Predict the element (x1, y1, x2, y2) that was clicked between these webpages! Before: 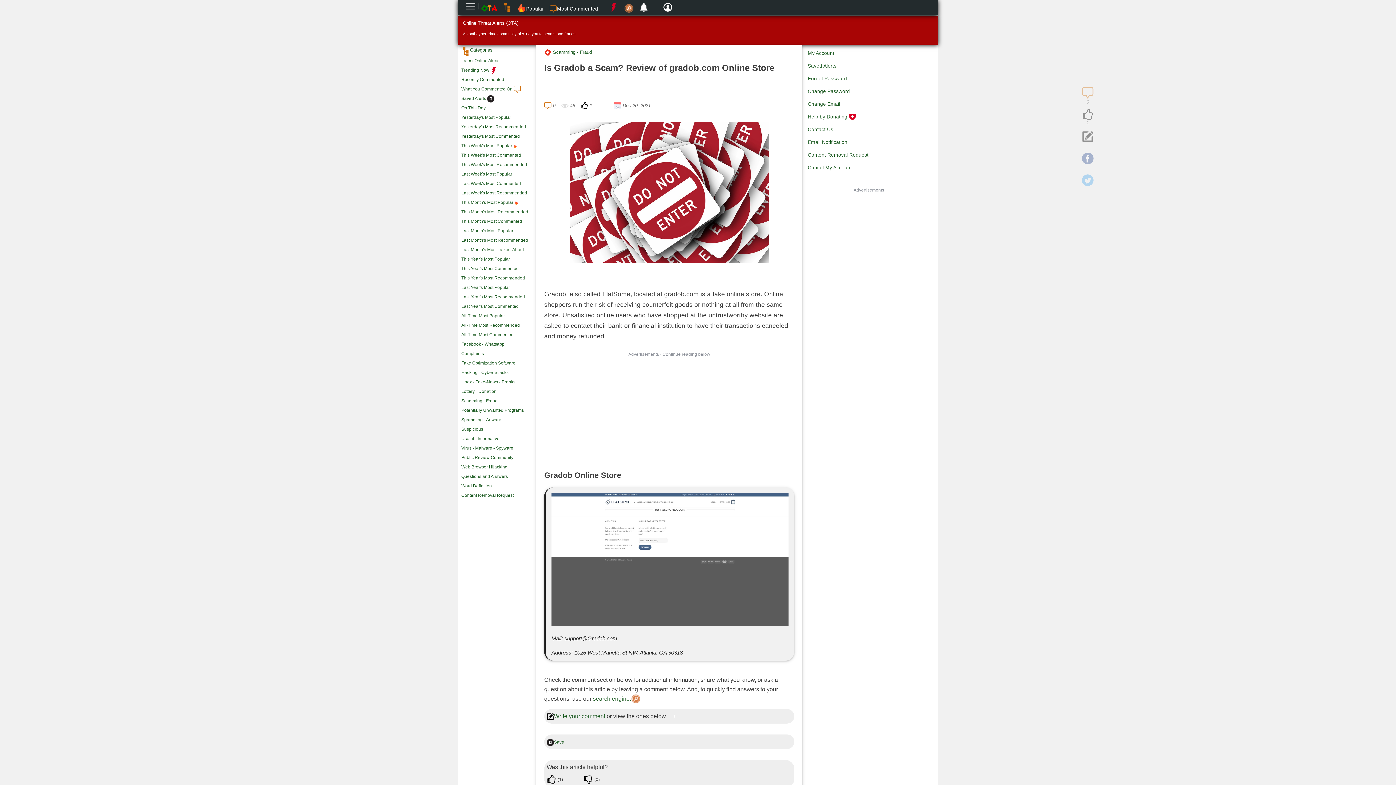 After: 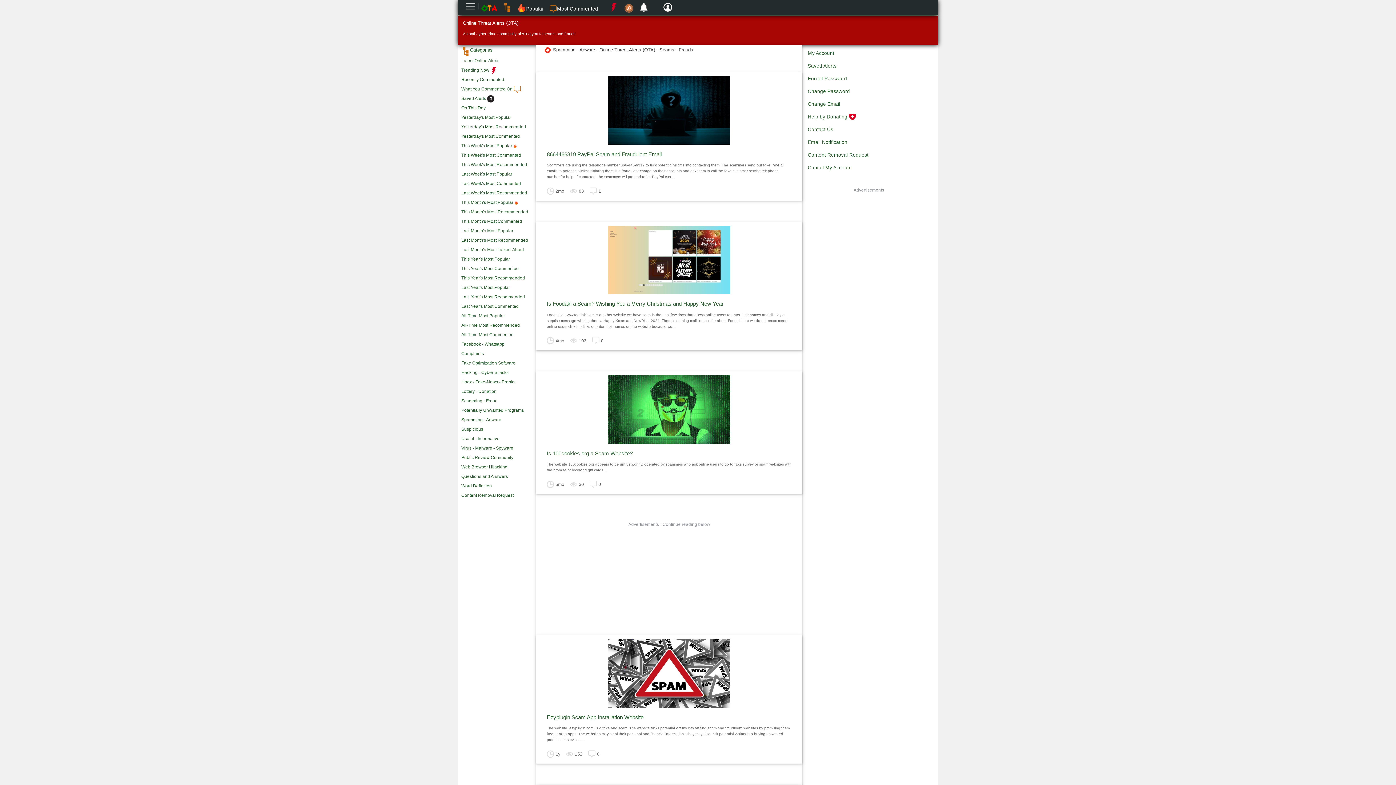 Action: bbox: (461, 417, 501, 422) label: Spamming - Adware